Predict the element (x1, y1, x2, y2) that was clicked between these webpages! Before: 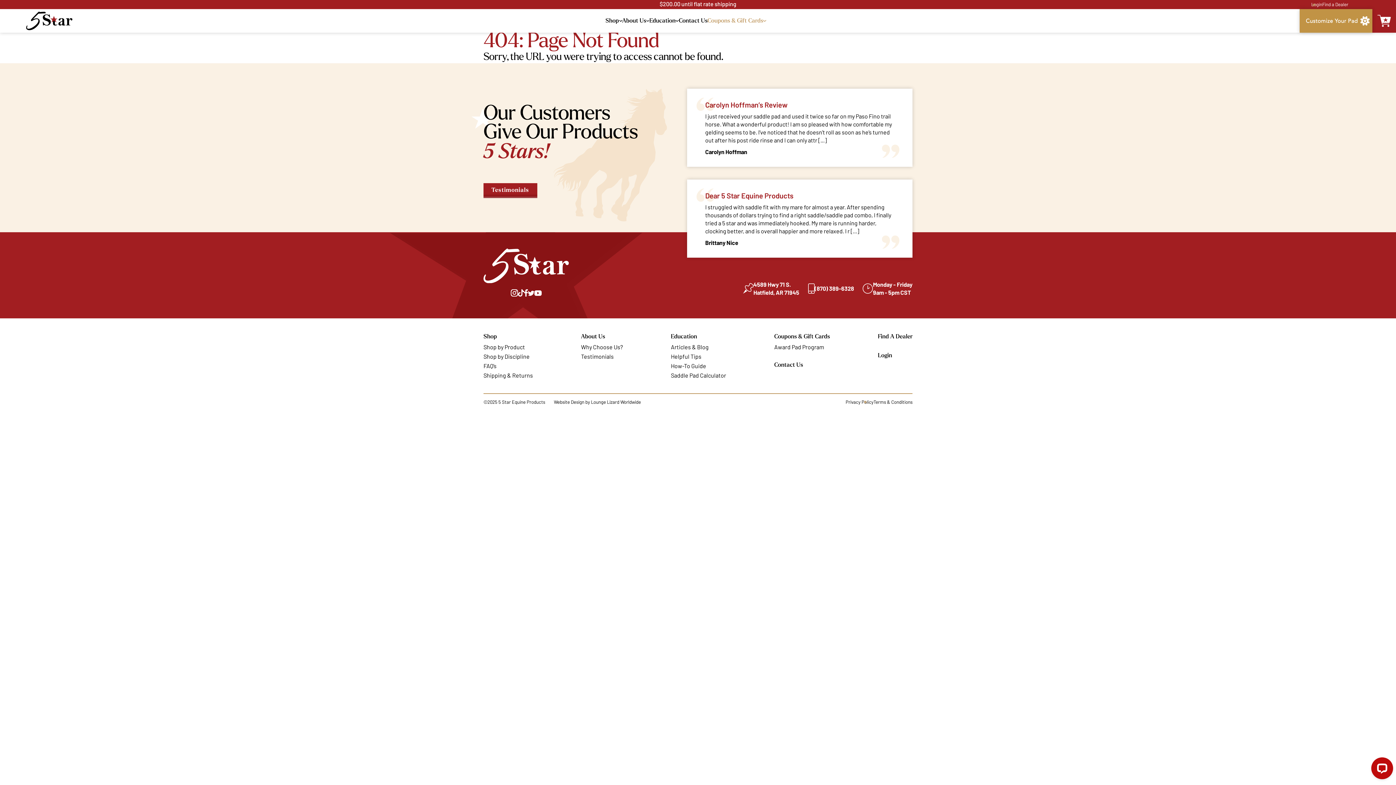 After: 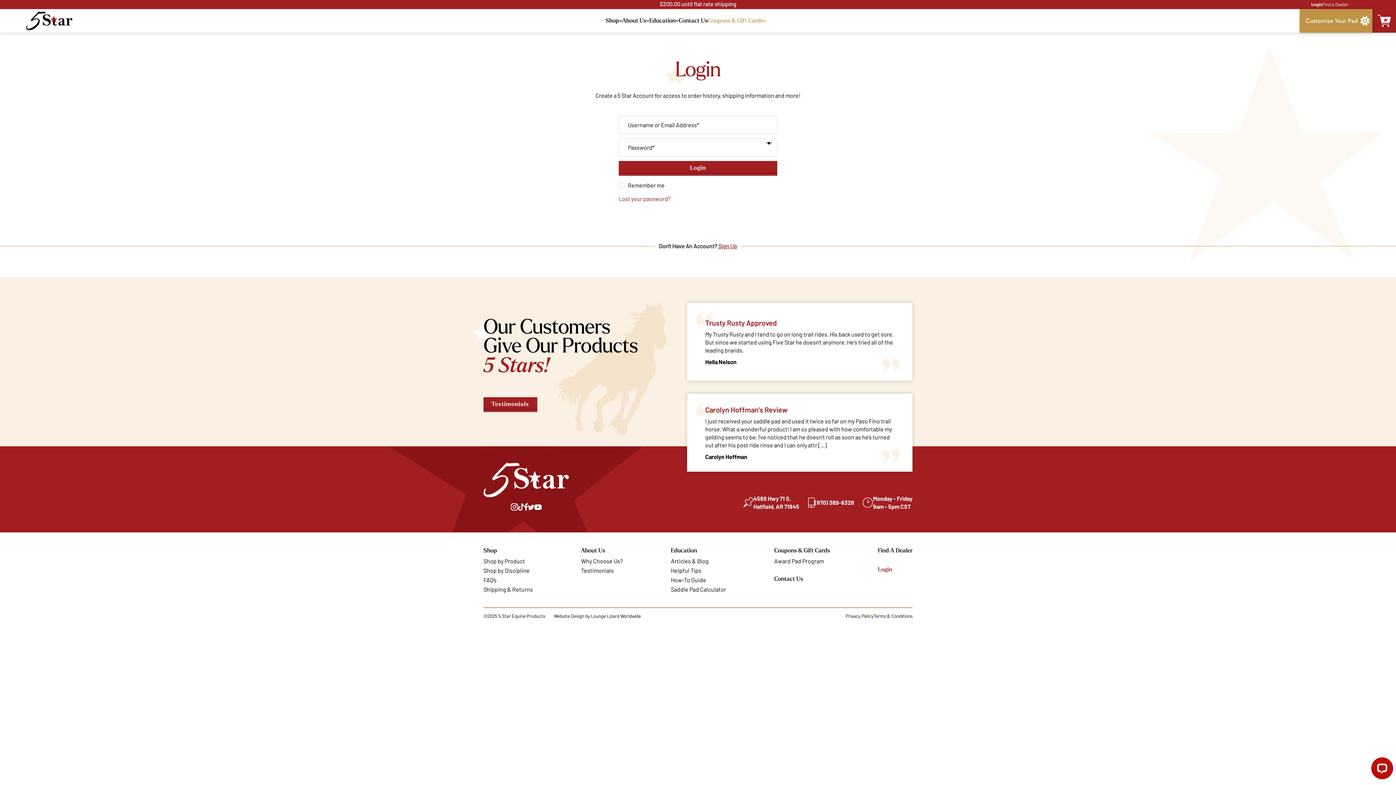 Action: bbox: (878, 352, 892, 358) label: Login